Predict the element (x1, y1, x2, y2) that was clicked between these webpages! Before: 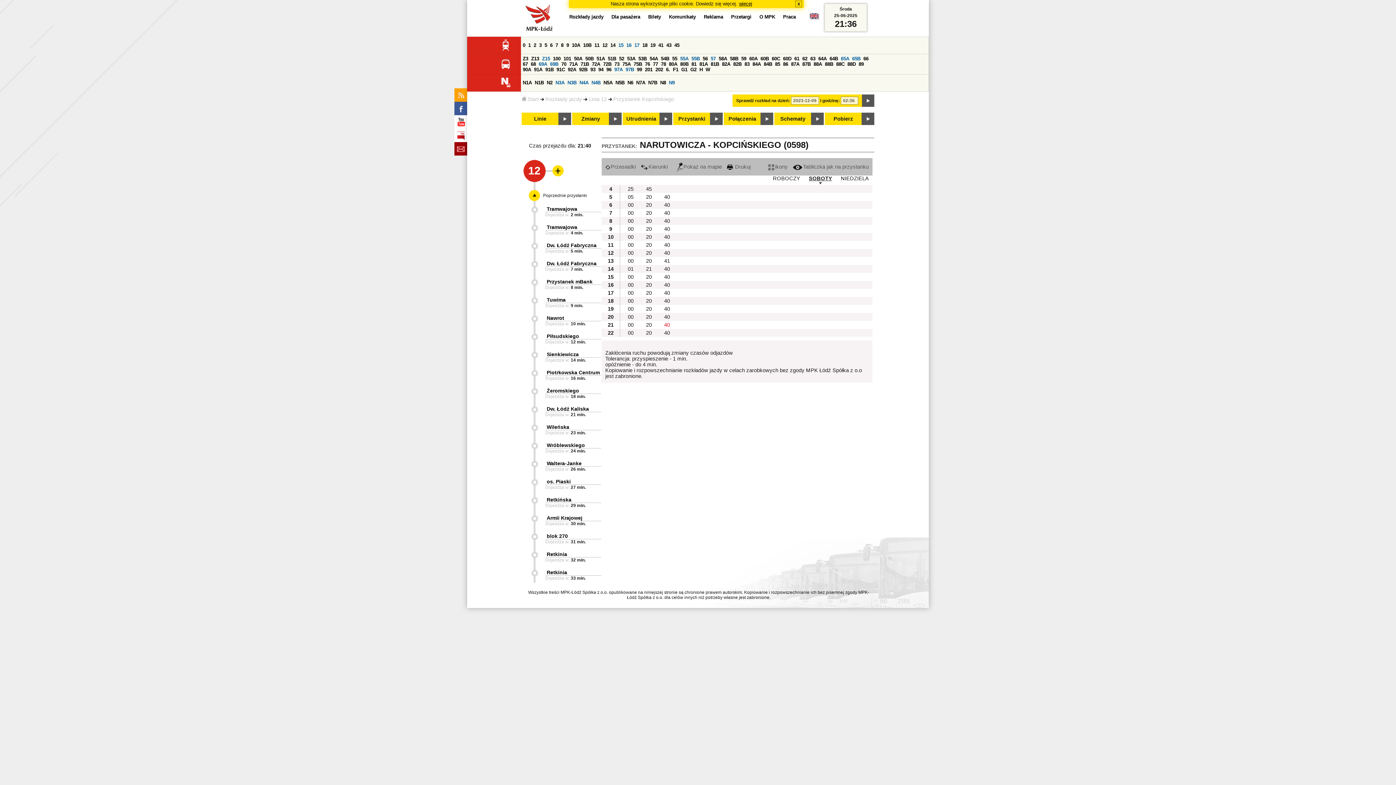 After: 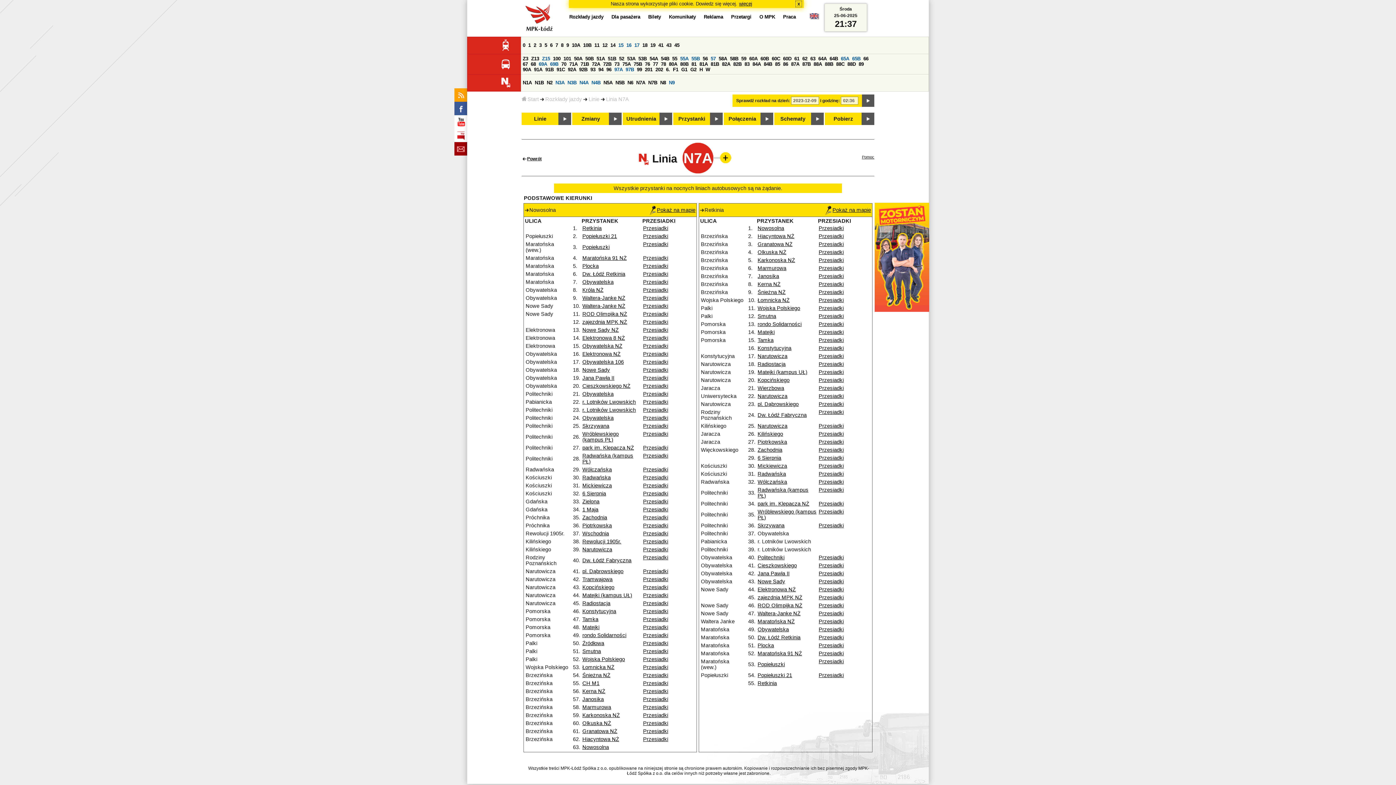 Action: label: N7A bbox: (636, 80, 645, 85)